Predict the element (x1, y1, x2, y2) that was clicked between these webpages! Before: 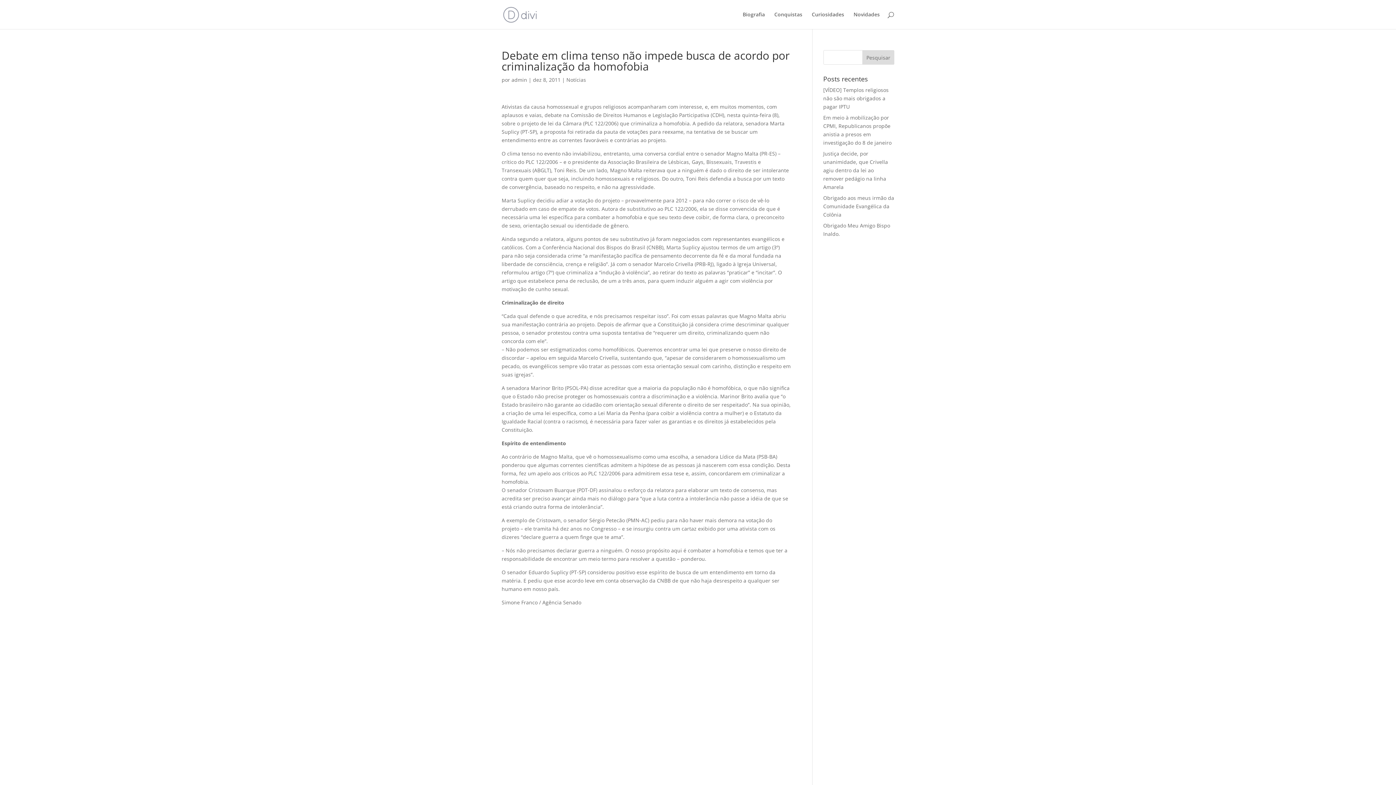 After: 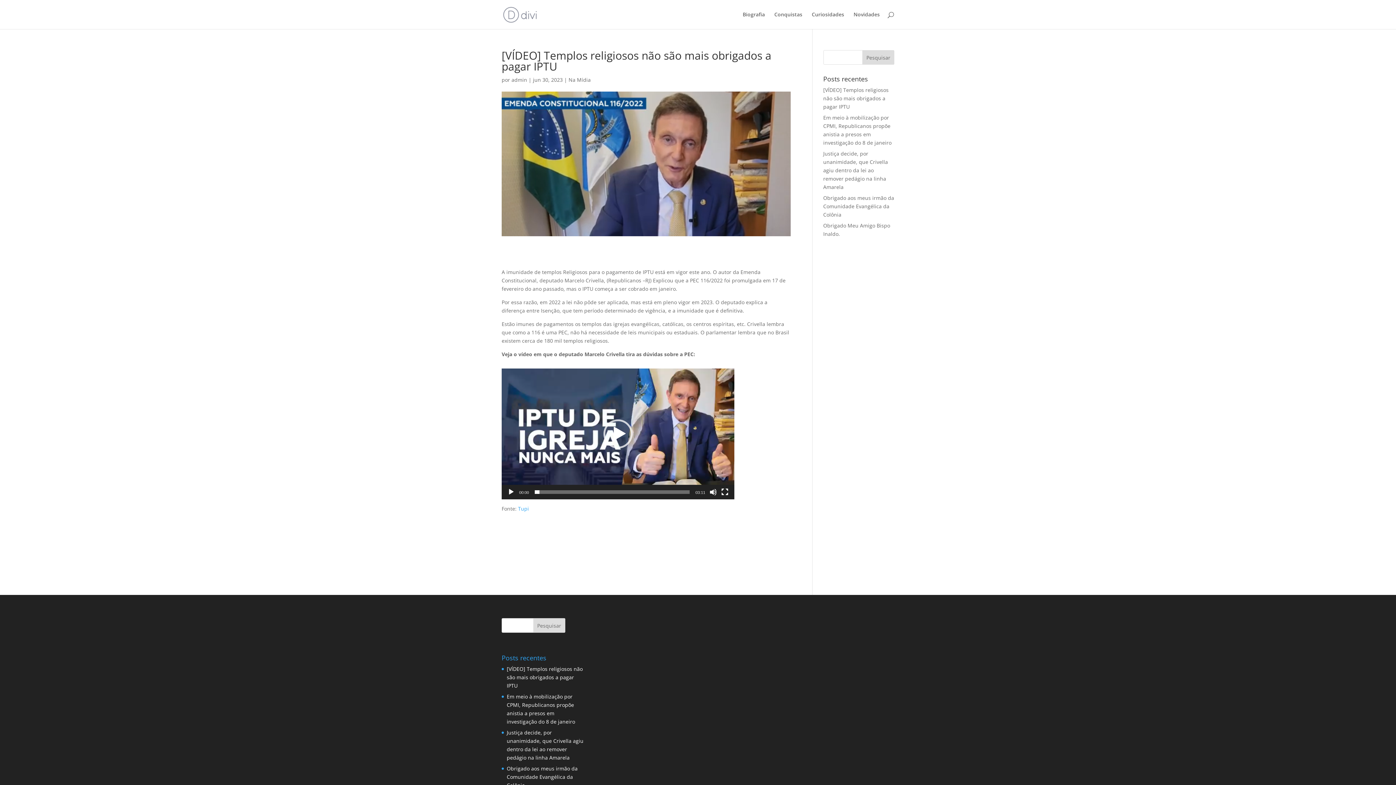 Action: label: [VÍDEO] Templos religiosos não são mais obrigados a pagar IPTU bbox: (823, 86, 888, 110)